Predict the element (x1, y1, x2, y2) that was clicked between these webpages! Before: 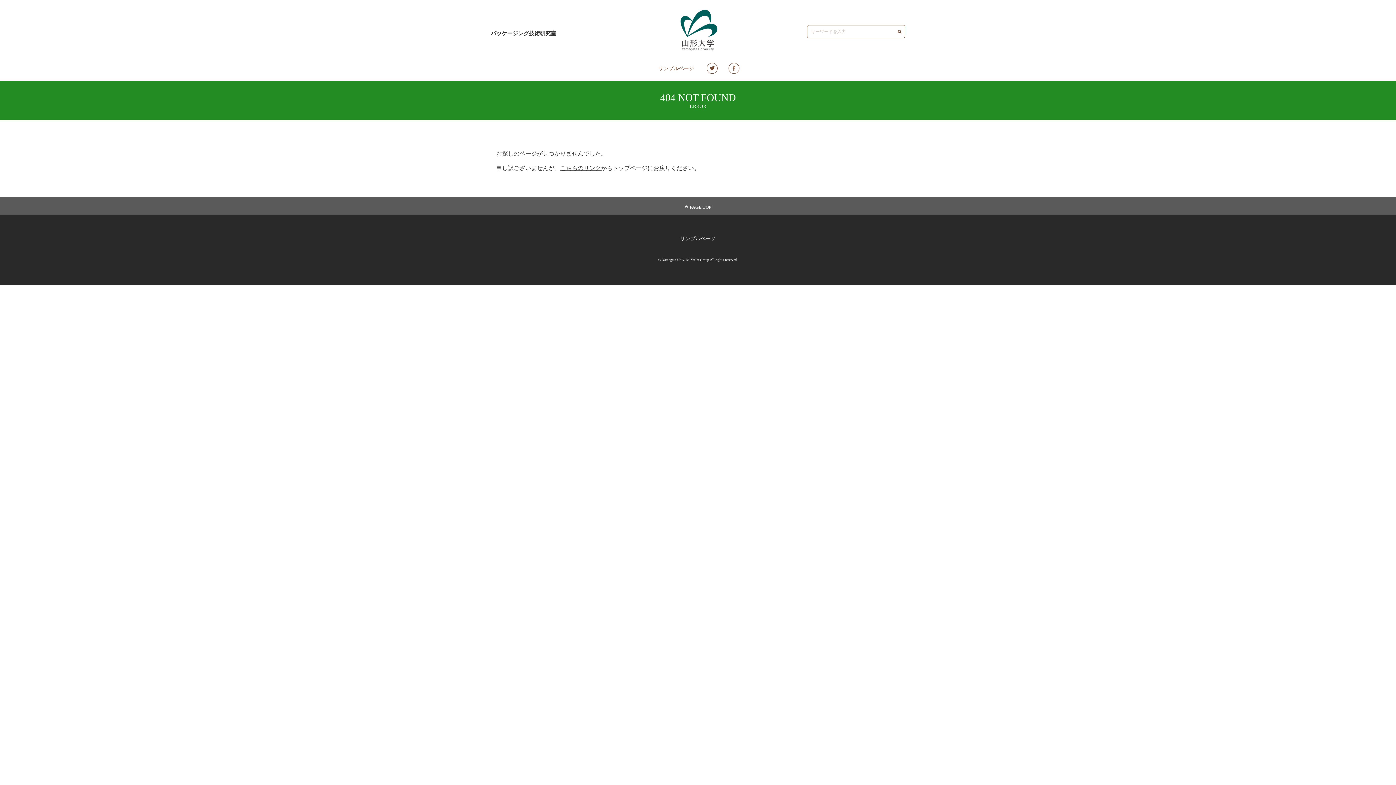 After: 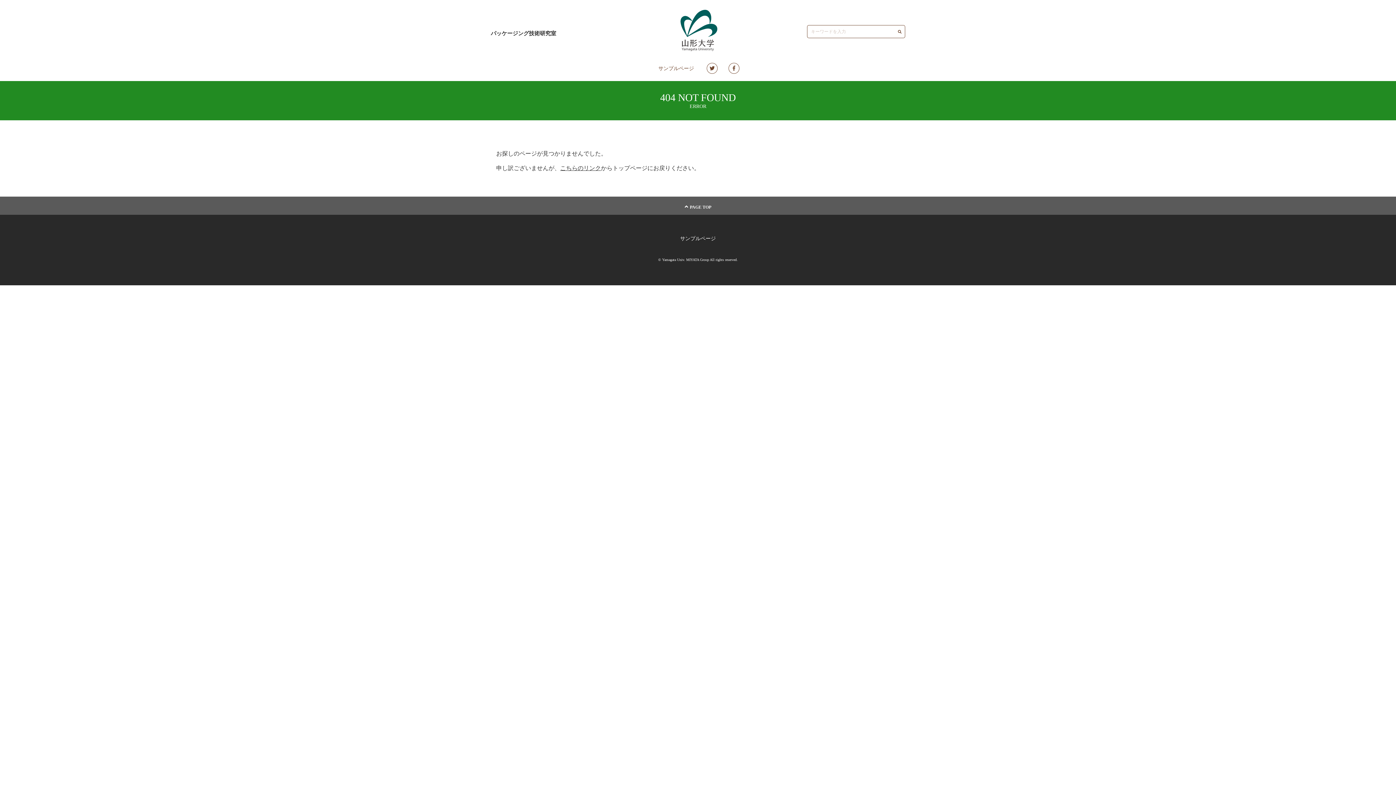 Action: bbox: (709, 64, 714, 72)